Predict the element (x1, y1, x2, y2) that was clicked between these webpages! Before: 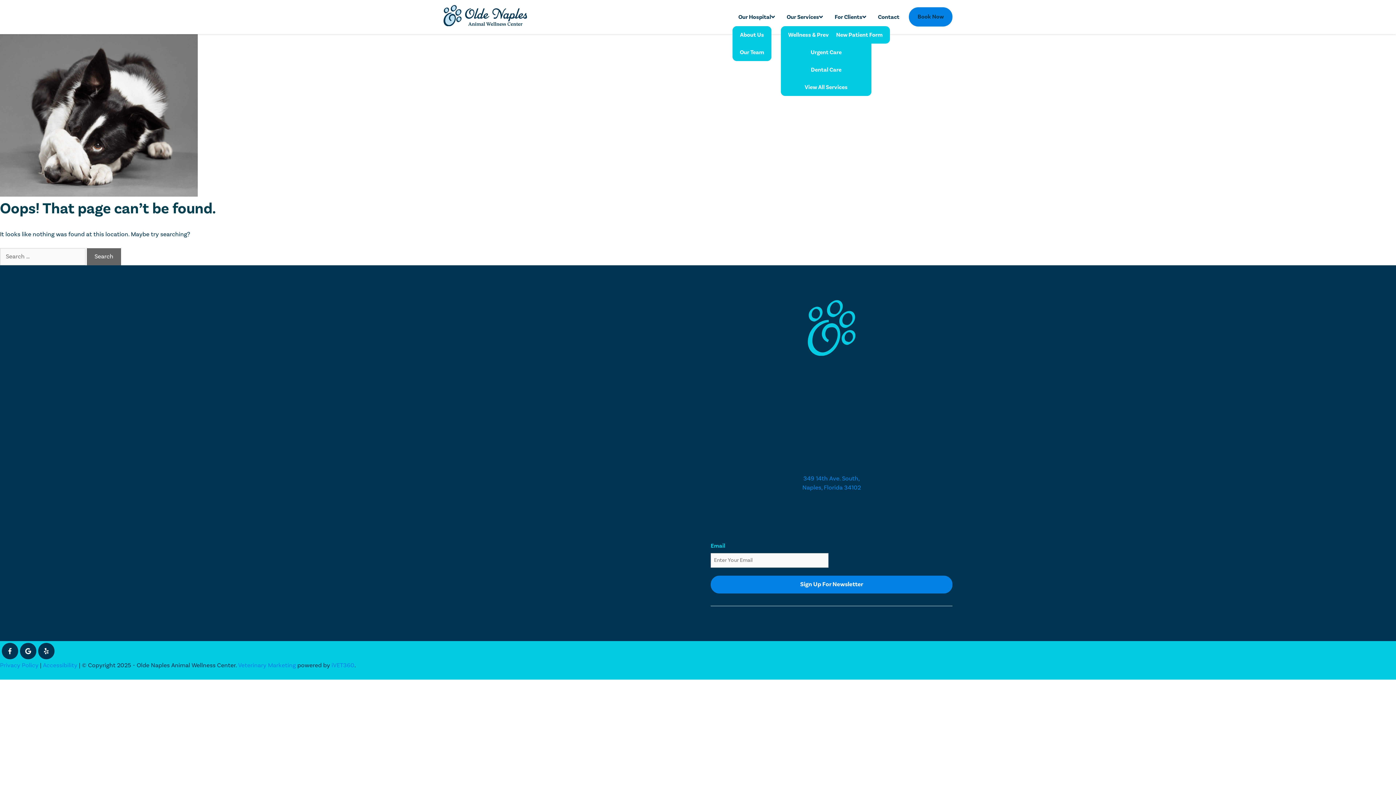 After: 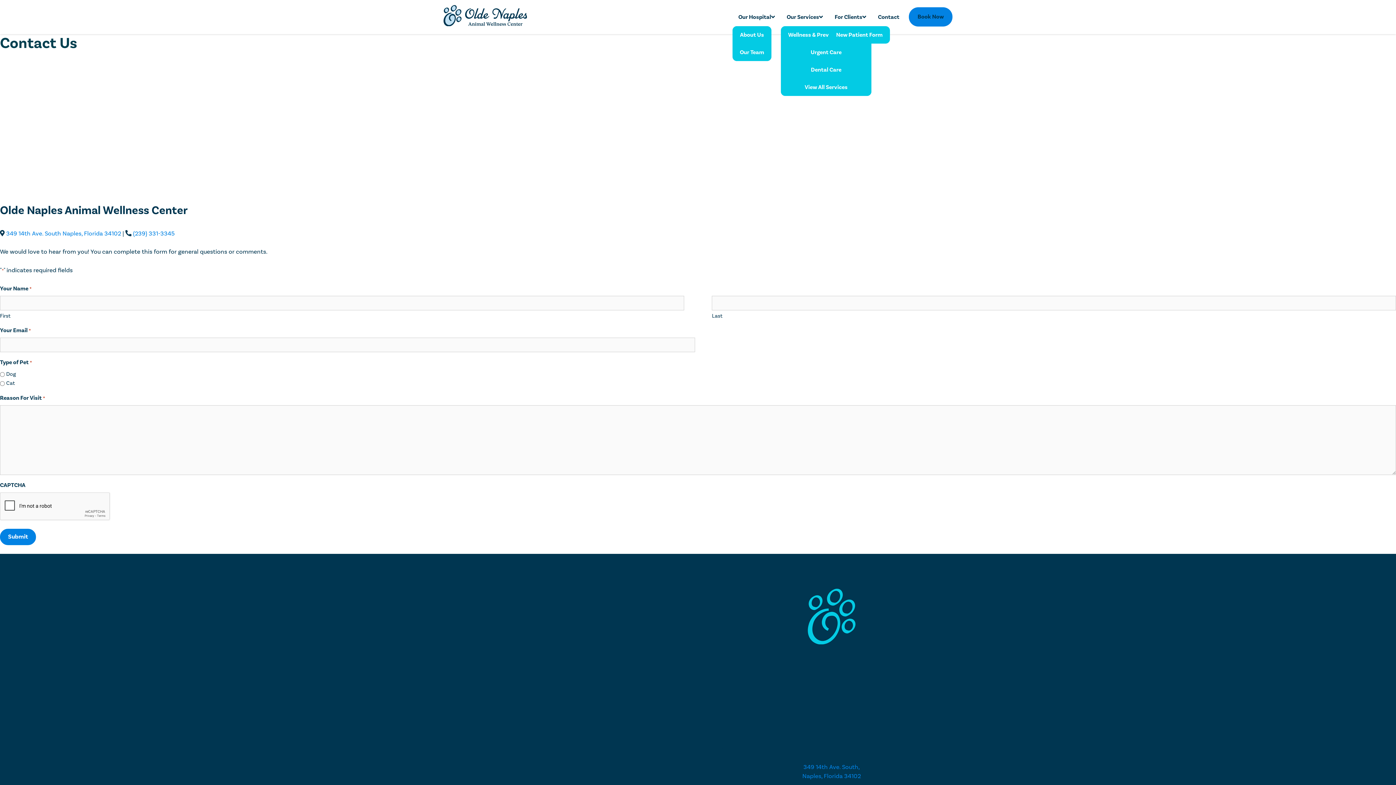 Action: label: Contact bbox: (878, 12, 899, 21)